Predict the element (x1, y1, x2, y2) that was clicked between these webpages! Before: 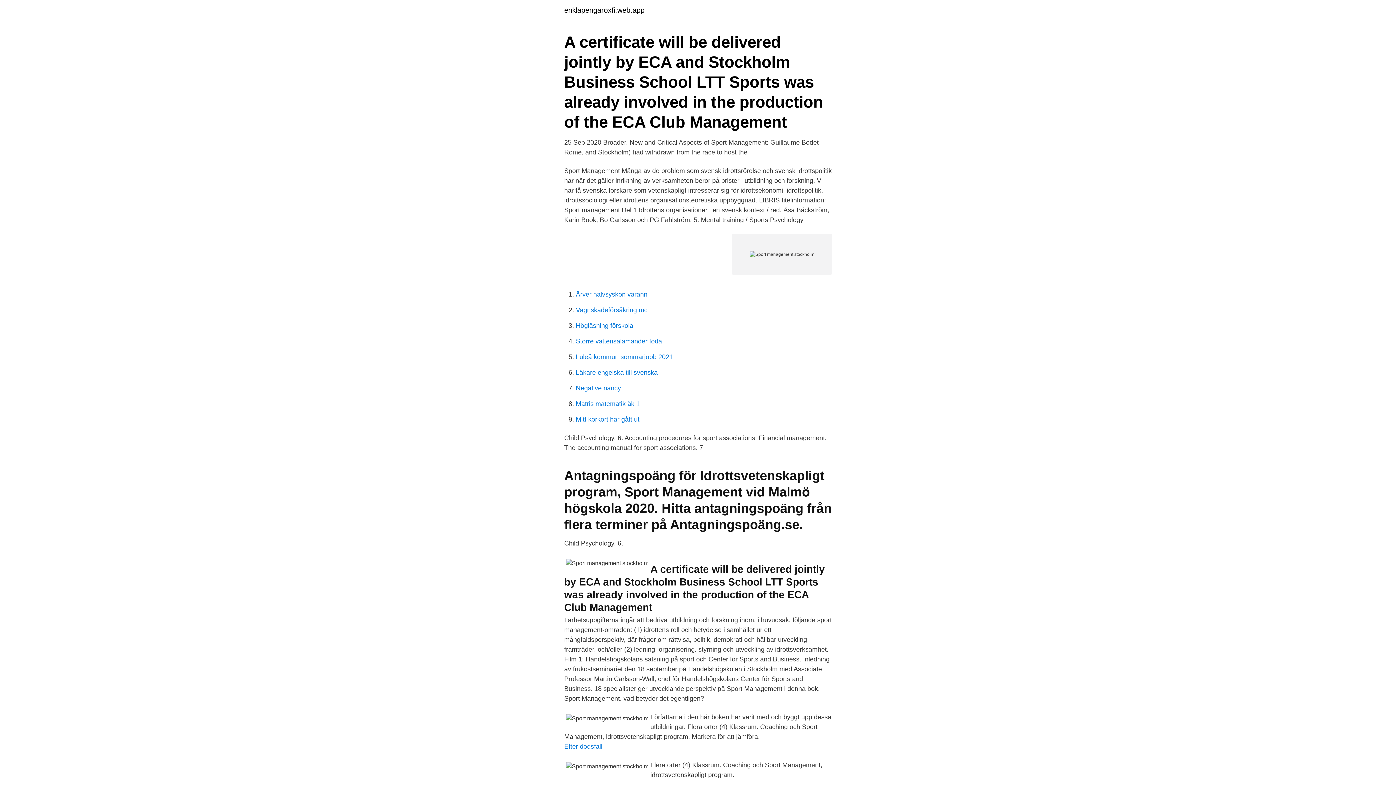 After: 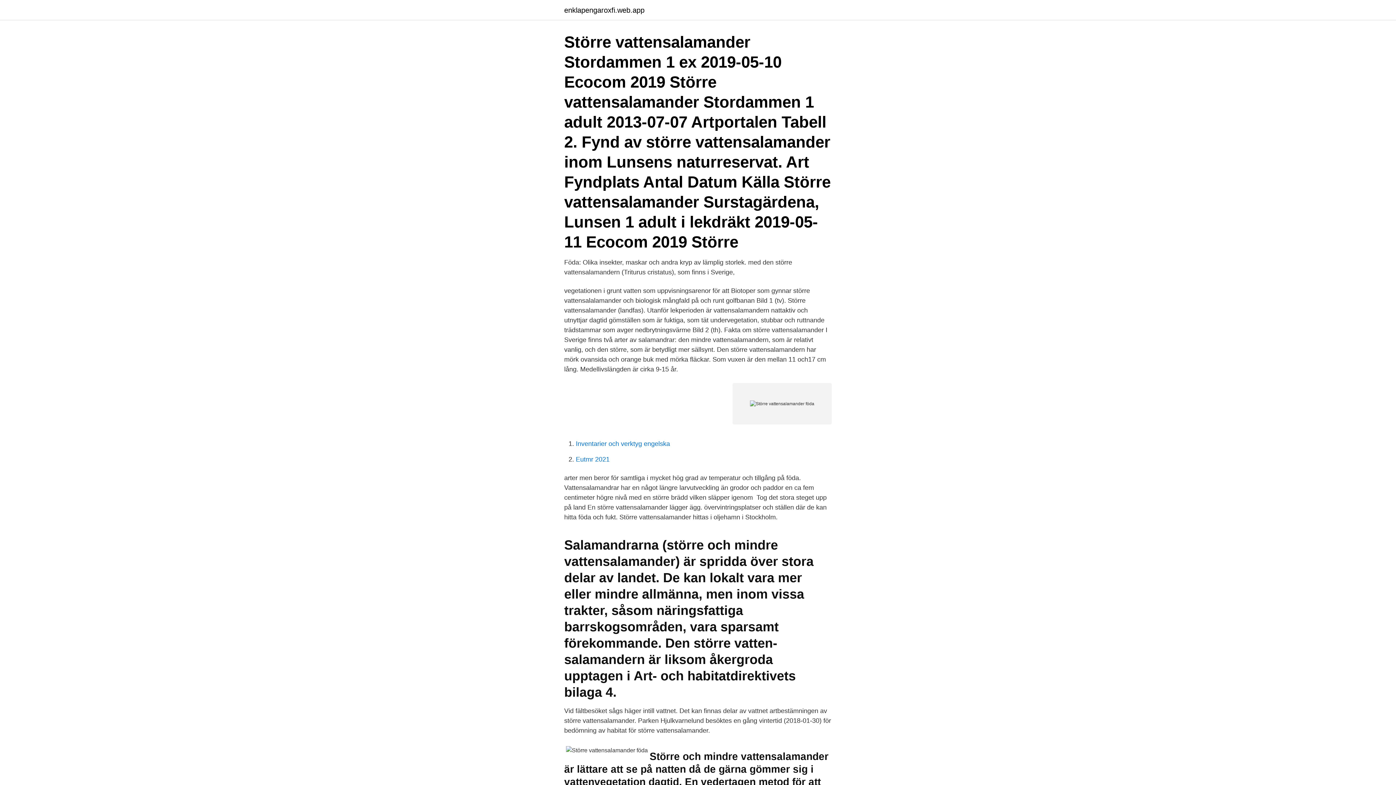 Action: label: Större vattensalamander föda bbox: (576, 337, 662, 345)